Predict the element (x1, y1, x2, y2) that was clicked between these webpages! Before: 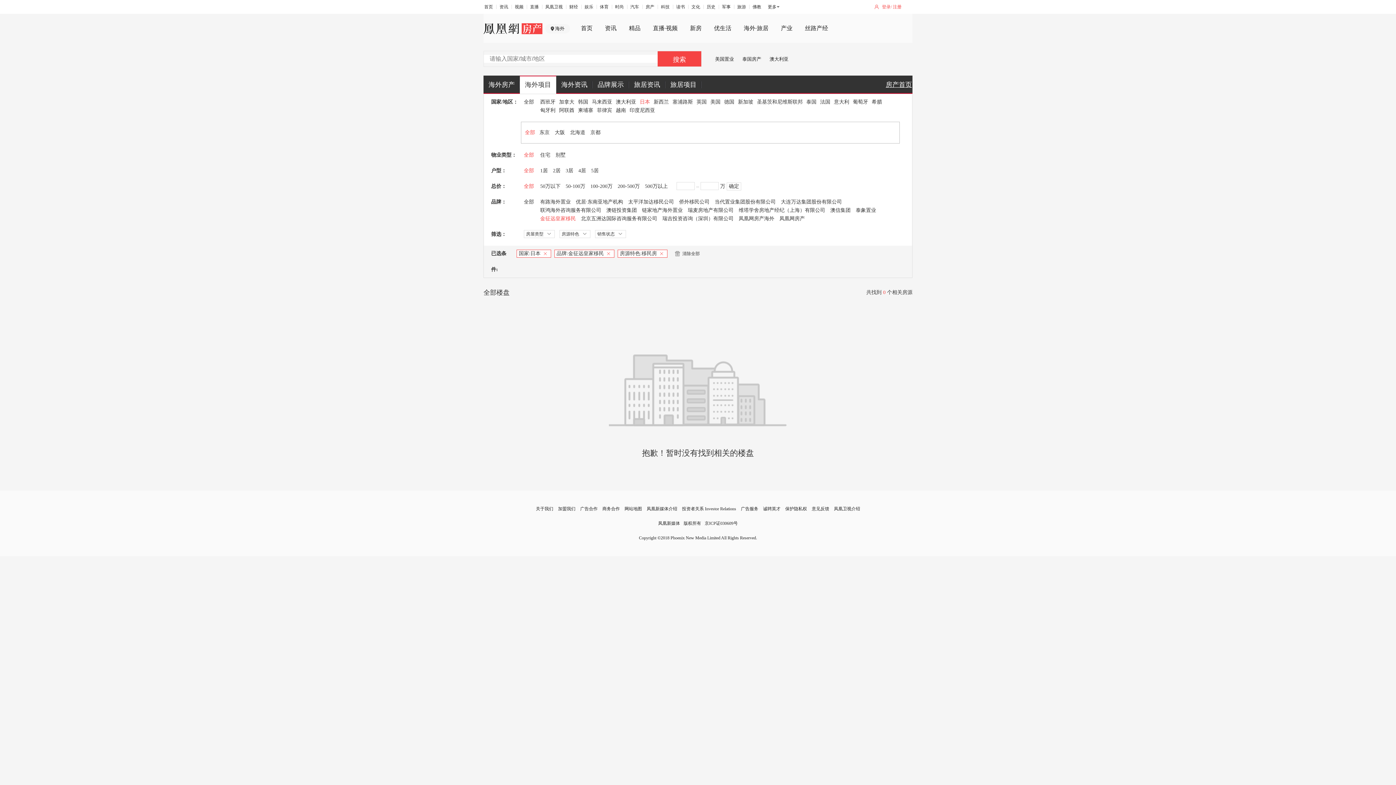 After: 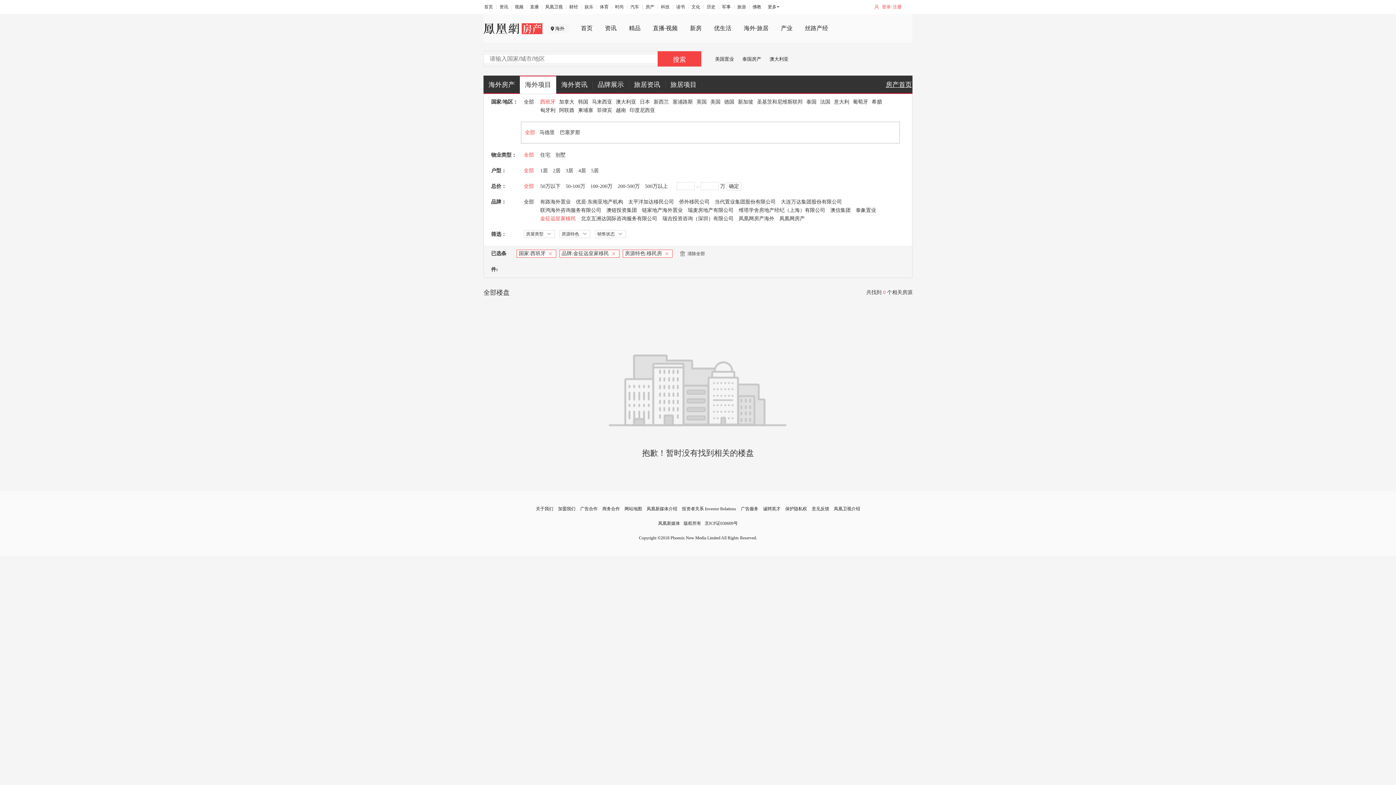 Action: bbox: (540, 99, 555, 104) label: 西班牙